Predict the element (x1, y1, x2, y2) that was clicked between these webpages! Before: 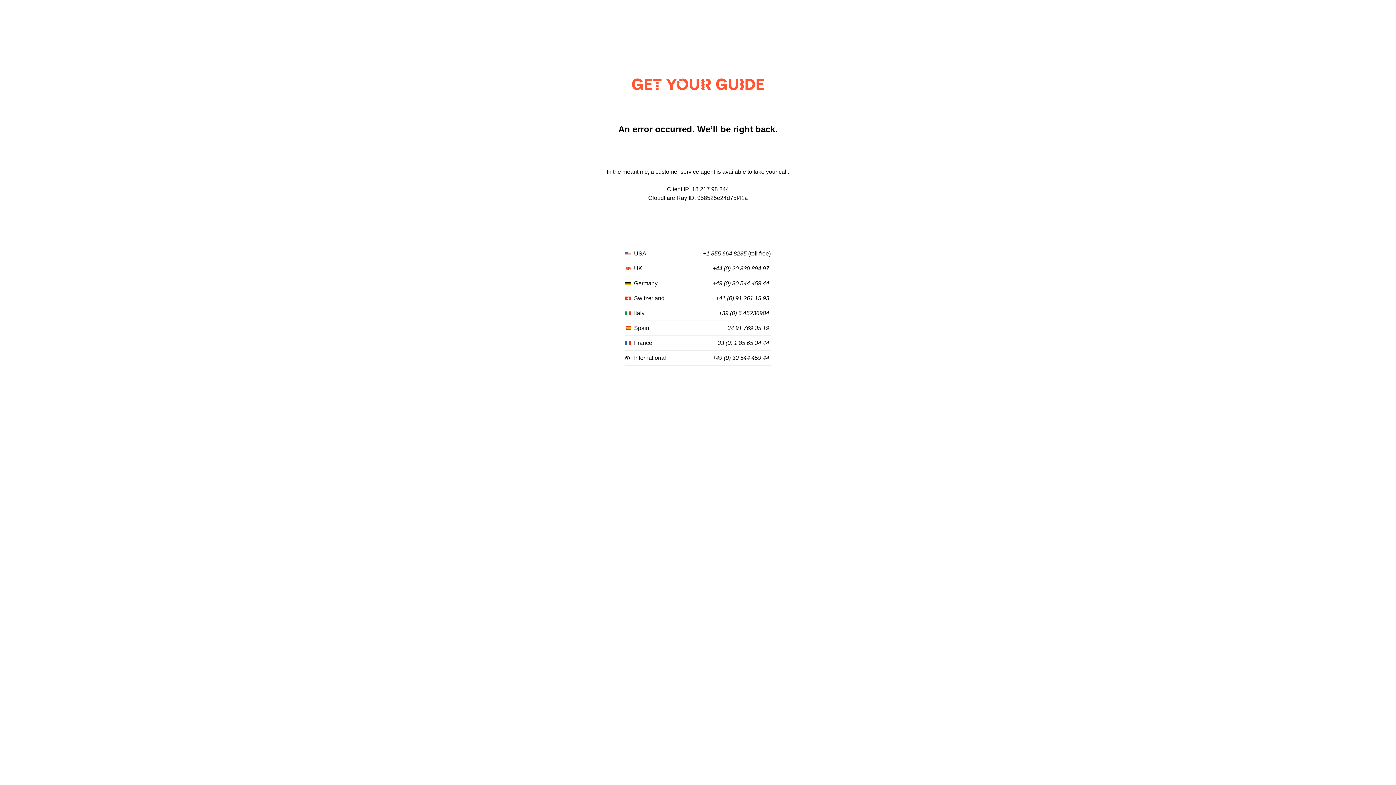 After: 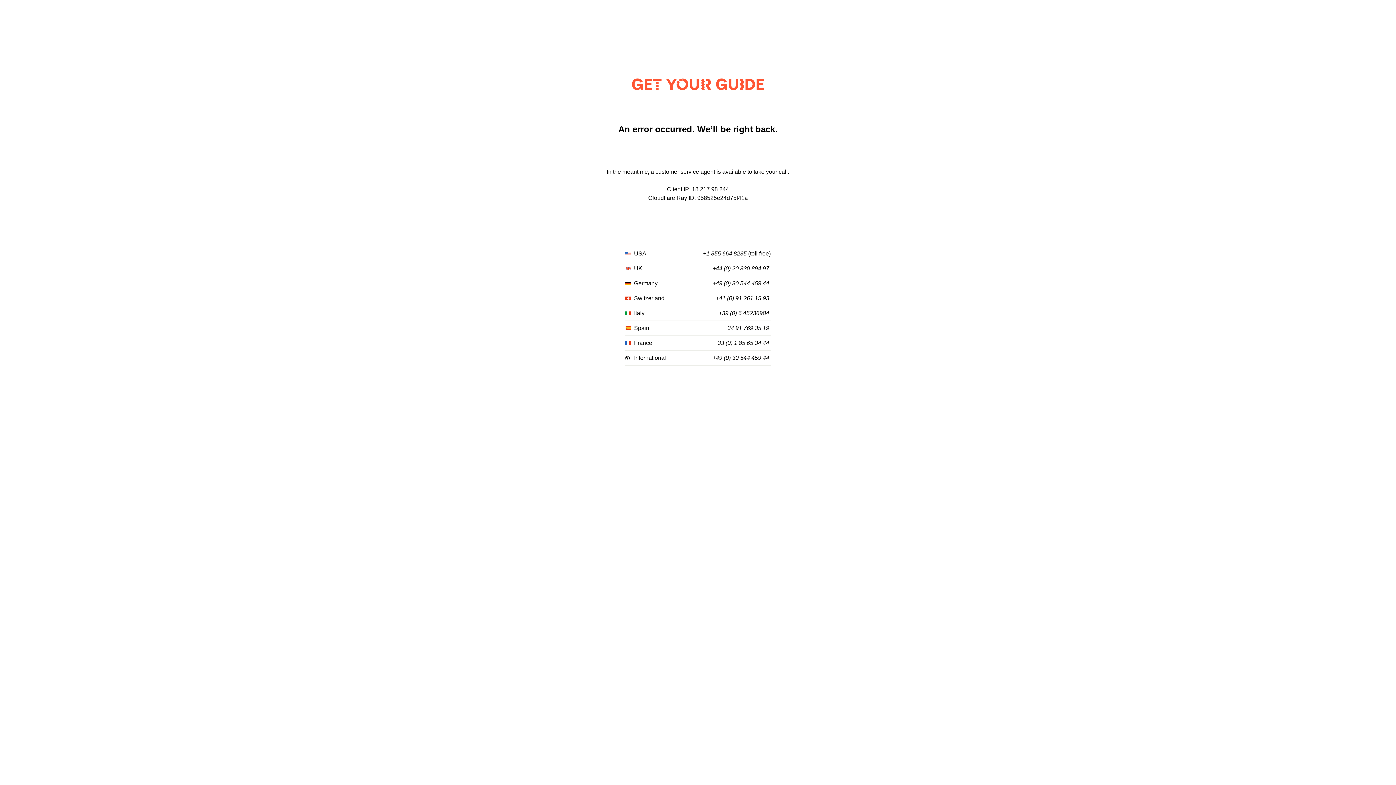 Action: bbox: (712, 280, 769, 287) label: +49 (0) 30 544 459 44